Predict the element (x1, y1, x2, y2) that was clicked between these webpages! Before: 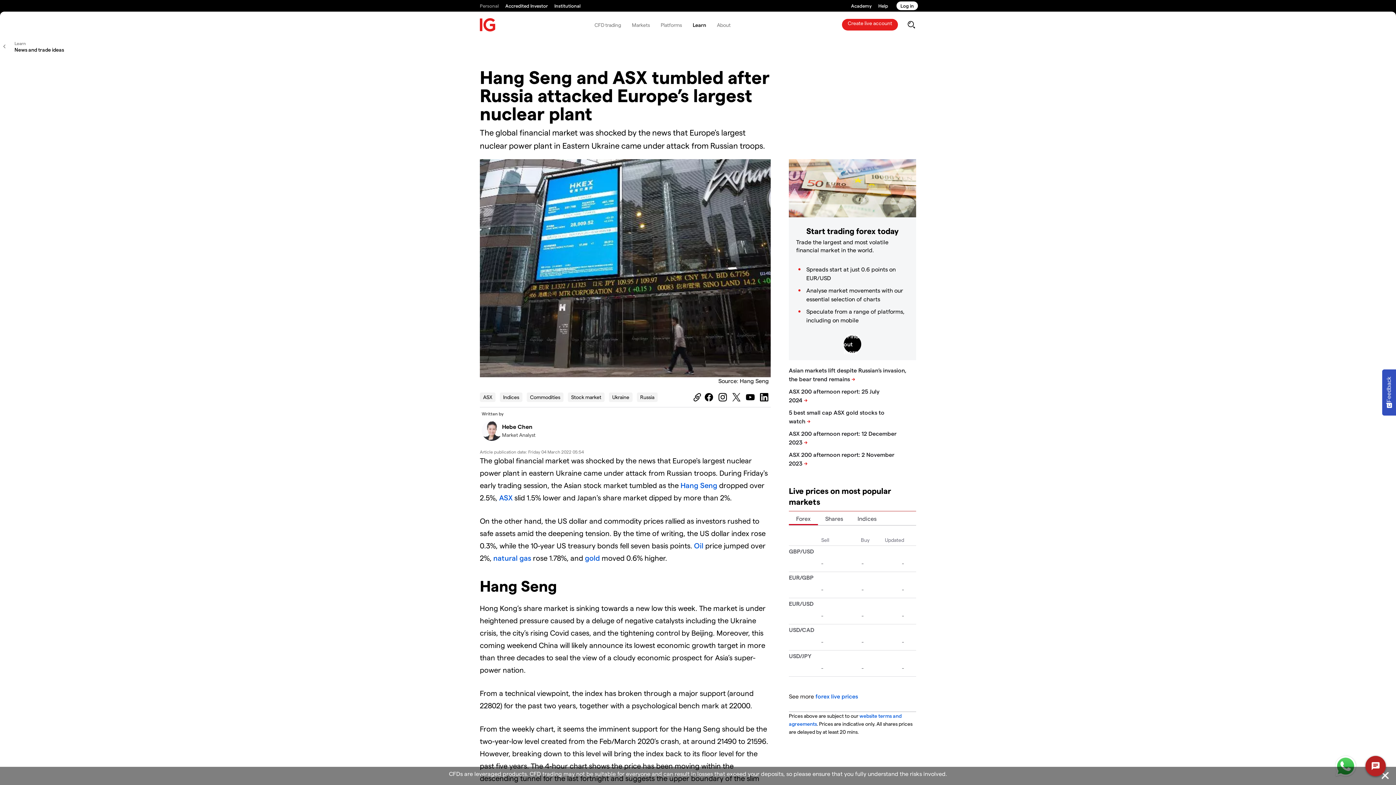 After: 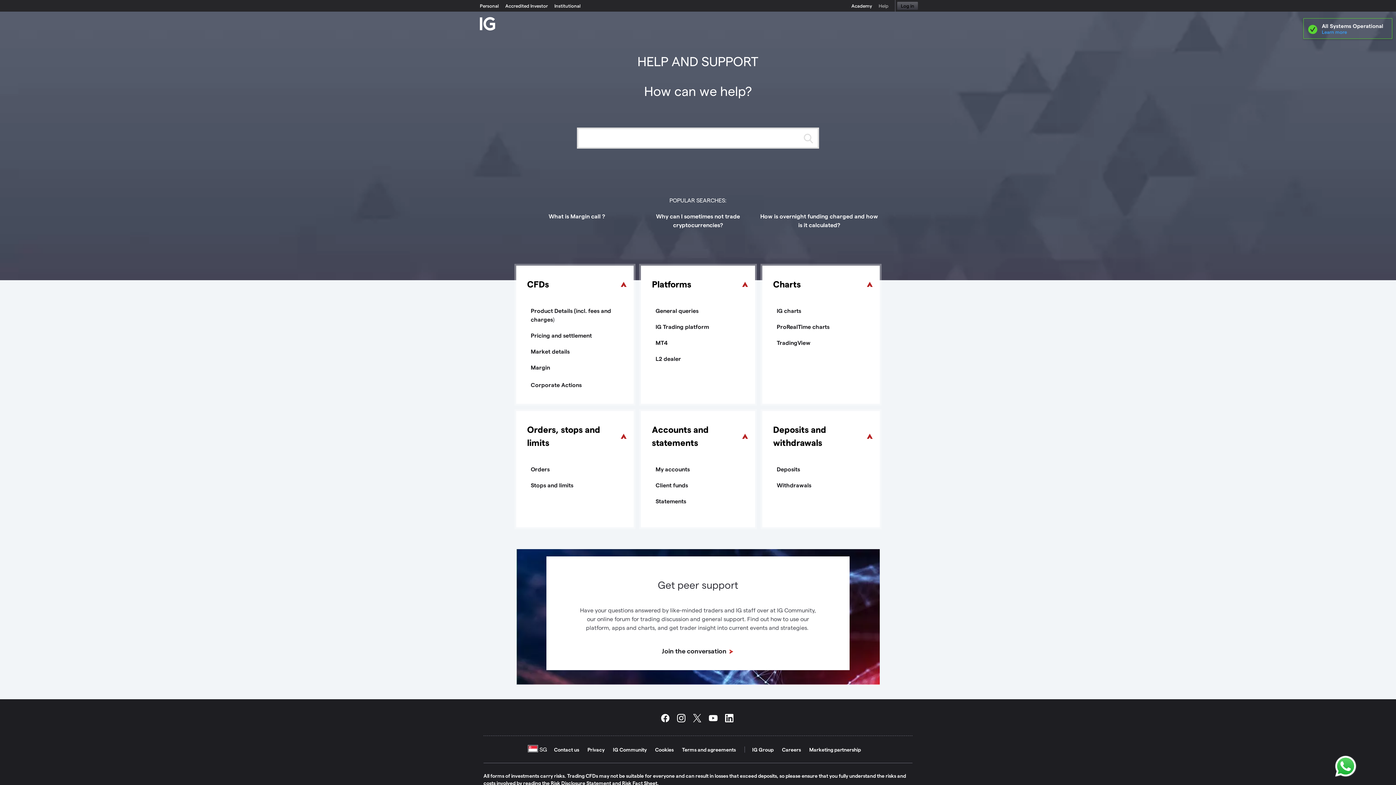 Action: bbox: (878, 0, 888, 11) label: Help